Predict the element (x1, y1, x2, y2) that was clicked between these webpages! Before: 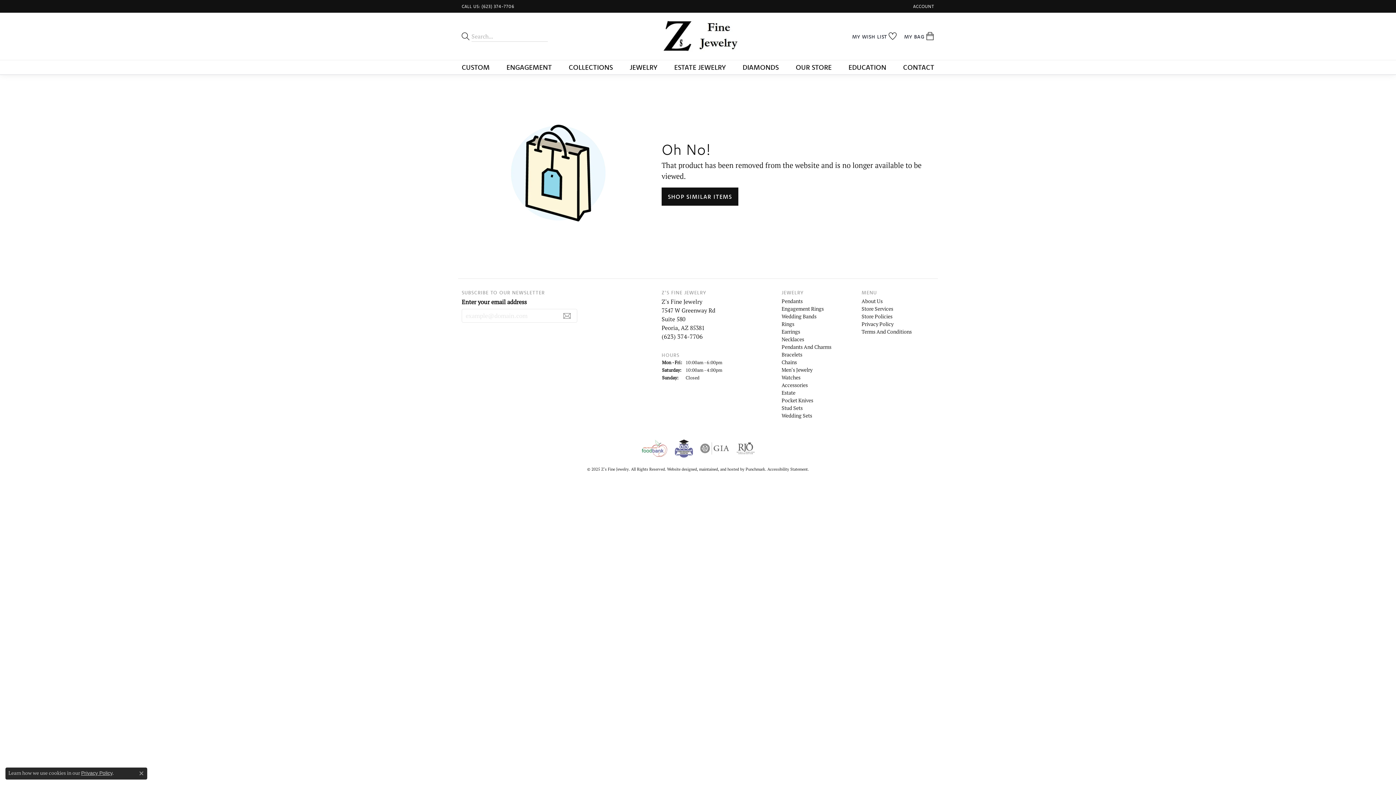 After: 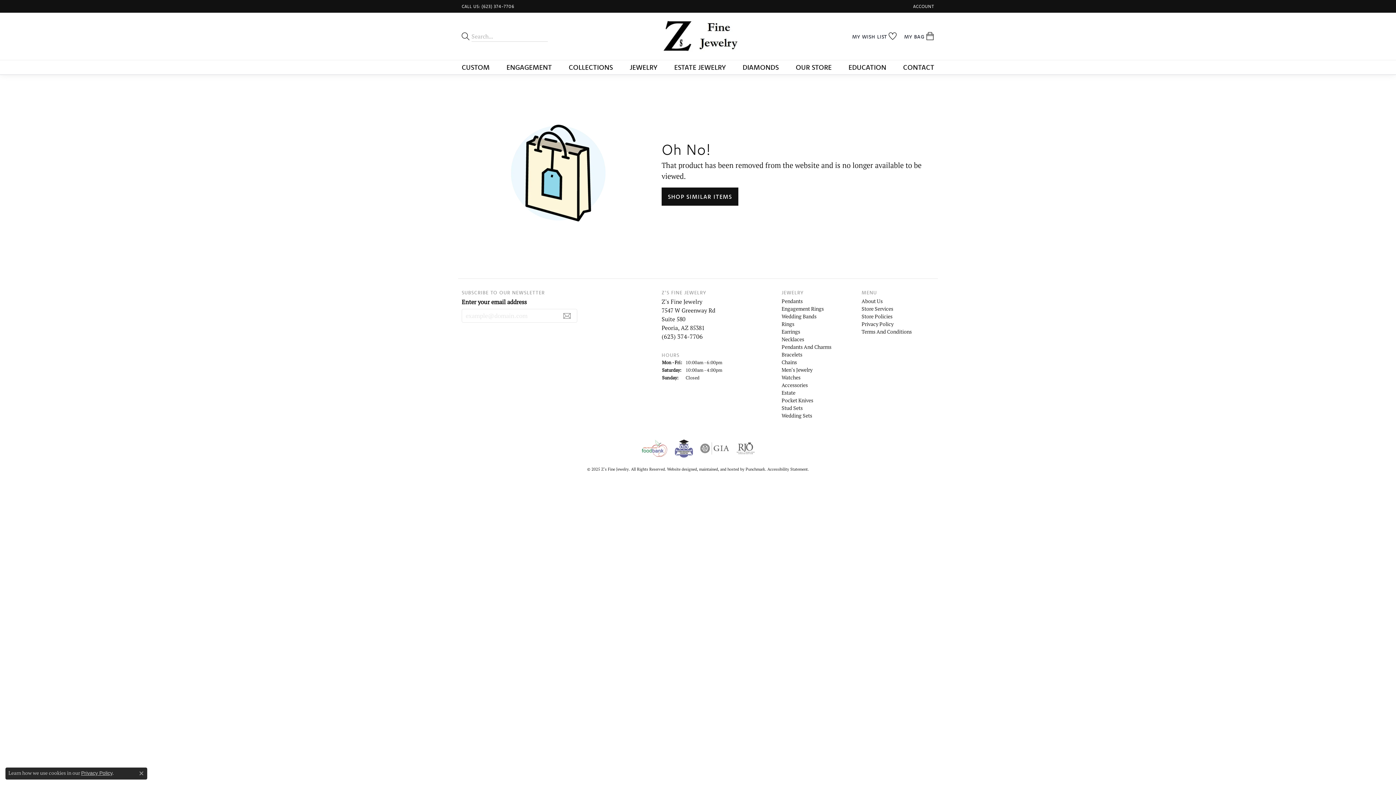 Action: bbox: (474, 330, 489, 338) label: Follow us on instagram